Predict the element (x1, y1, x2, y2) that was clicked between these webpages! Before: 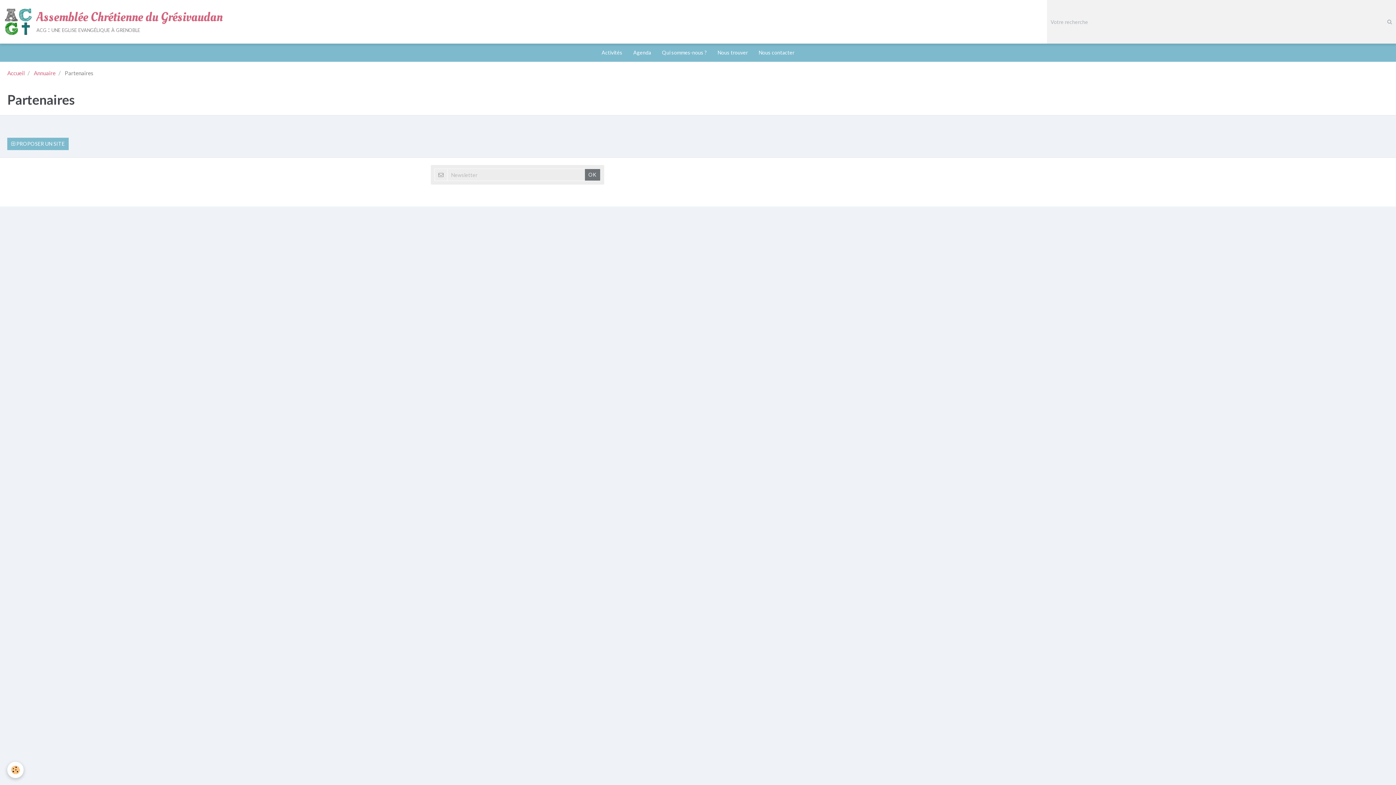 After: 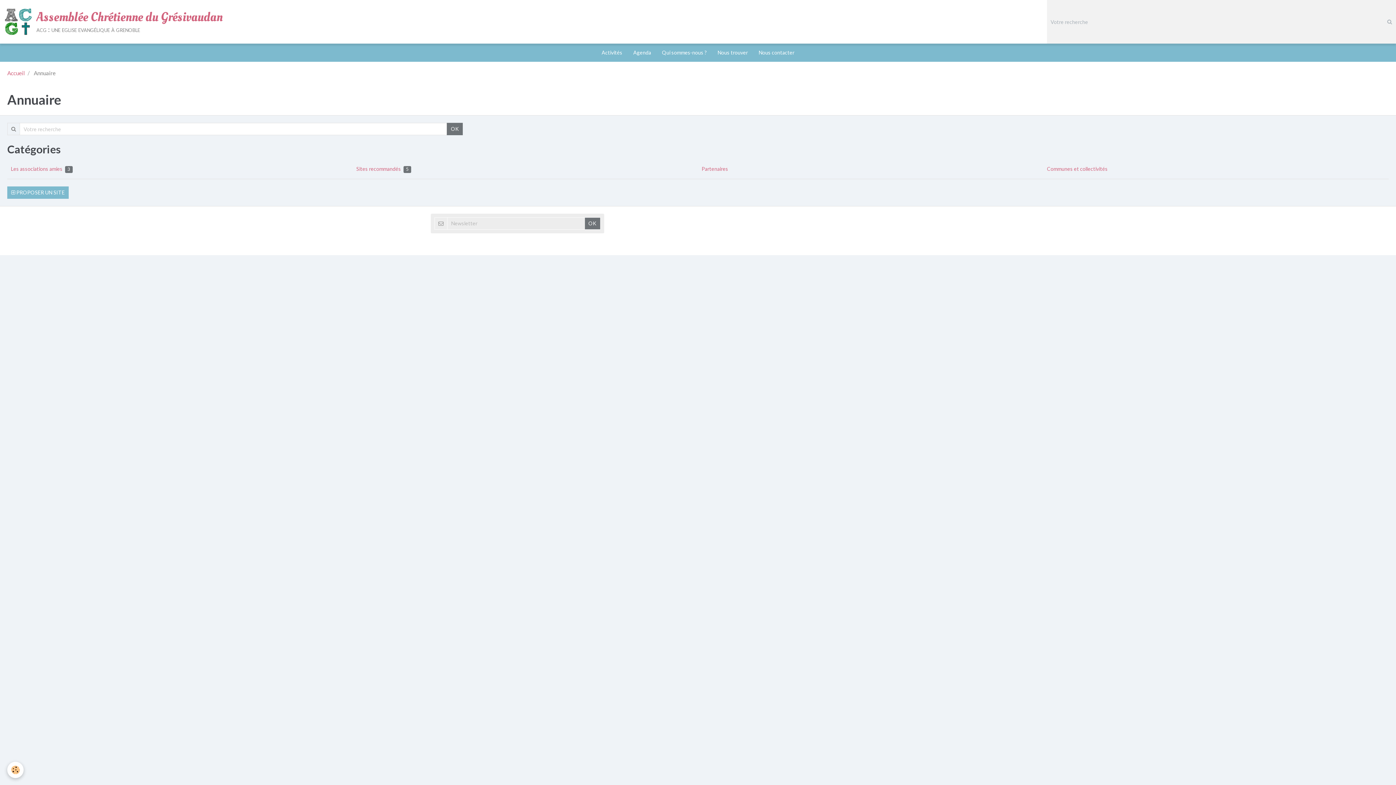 Action: label: Annuaire bbox: (33, 69, 55, 76)